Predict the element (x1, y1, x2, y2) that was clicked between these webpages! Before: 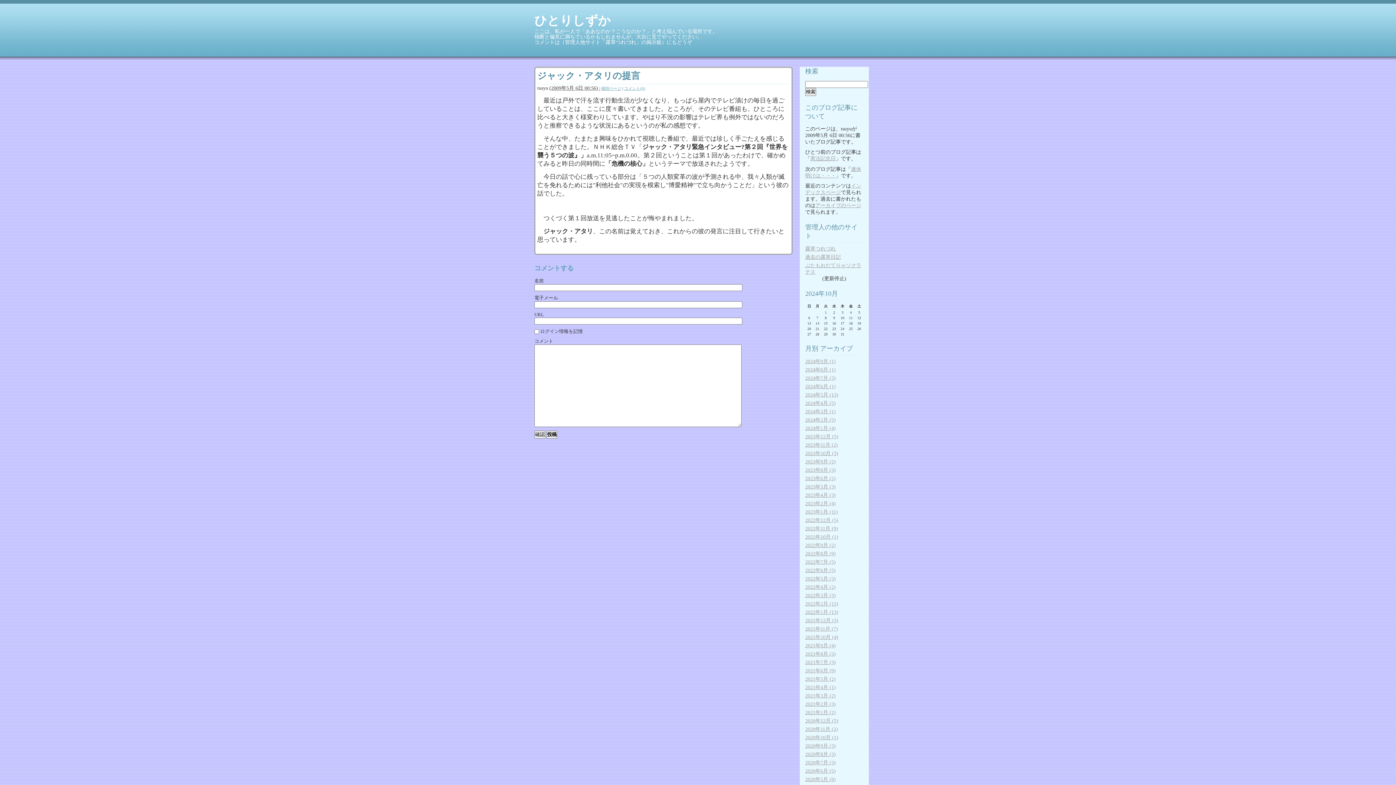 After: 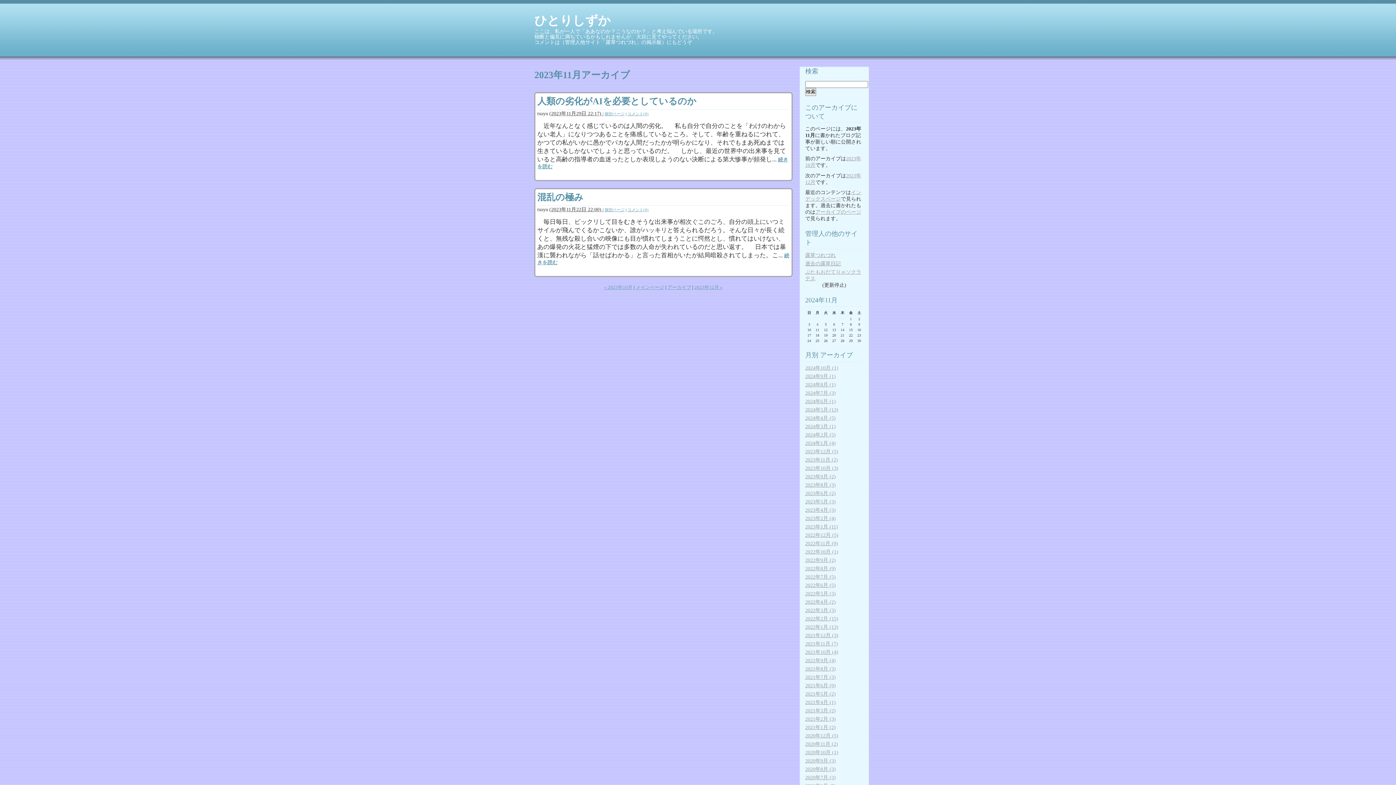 Action: bbox: (805, 442, 838, 447) label: 2023年11月 (2)